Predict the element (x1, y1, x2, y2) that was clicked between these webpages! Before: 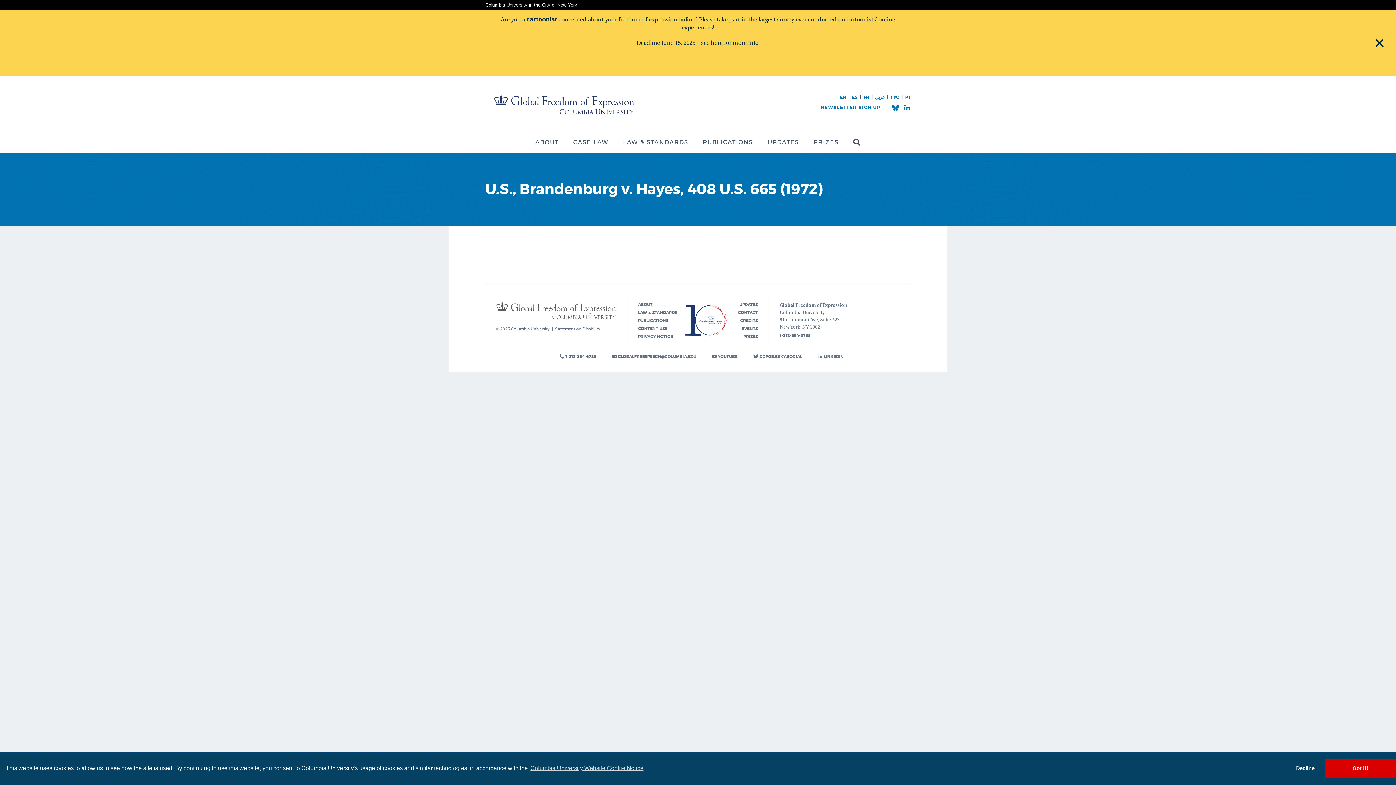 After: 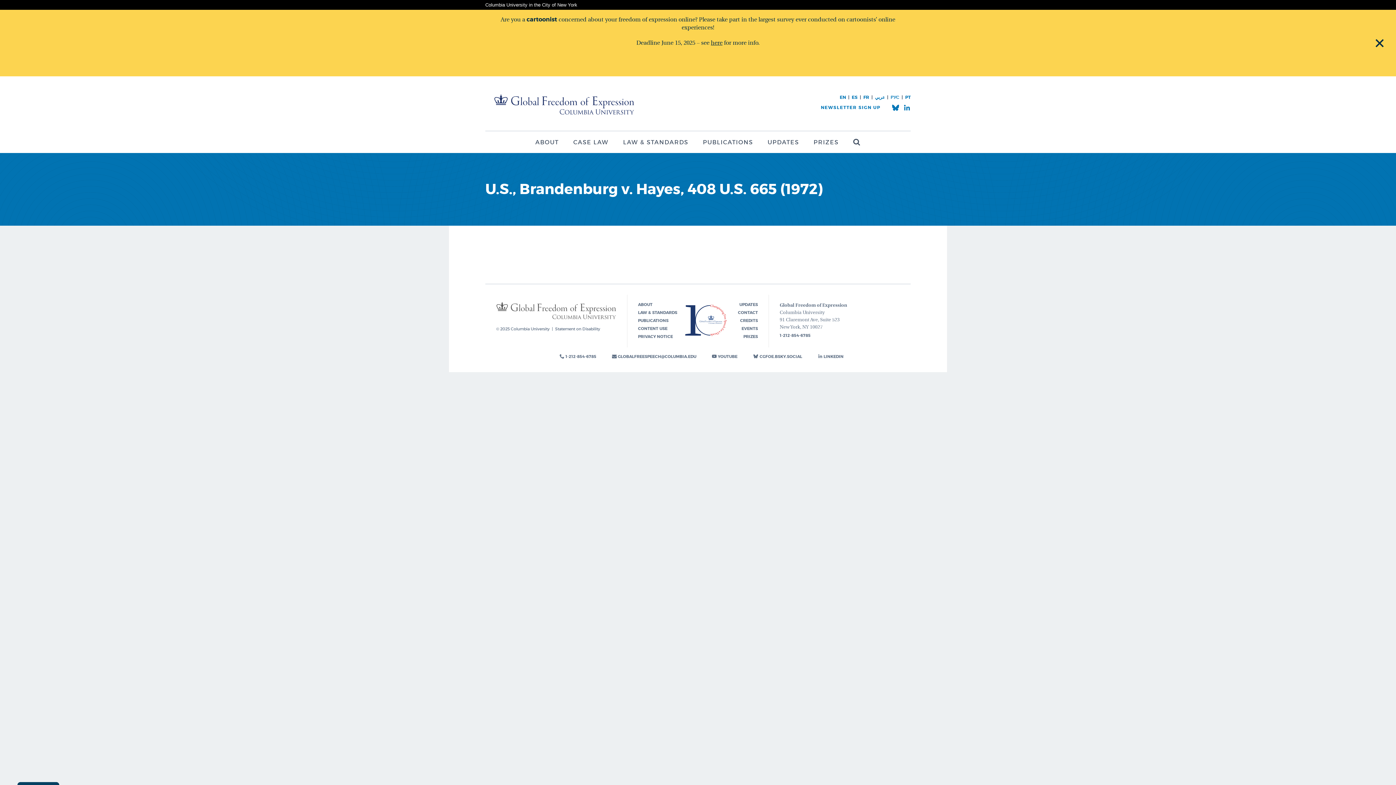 Action: label: allow cookies bbox: (1325, 759, 1396, 778)